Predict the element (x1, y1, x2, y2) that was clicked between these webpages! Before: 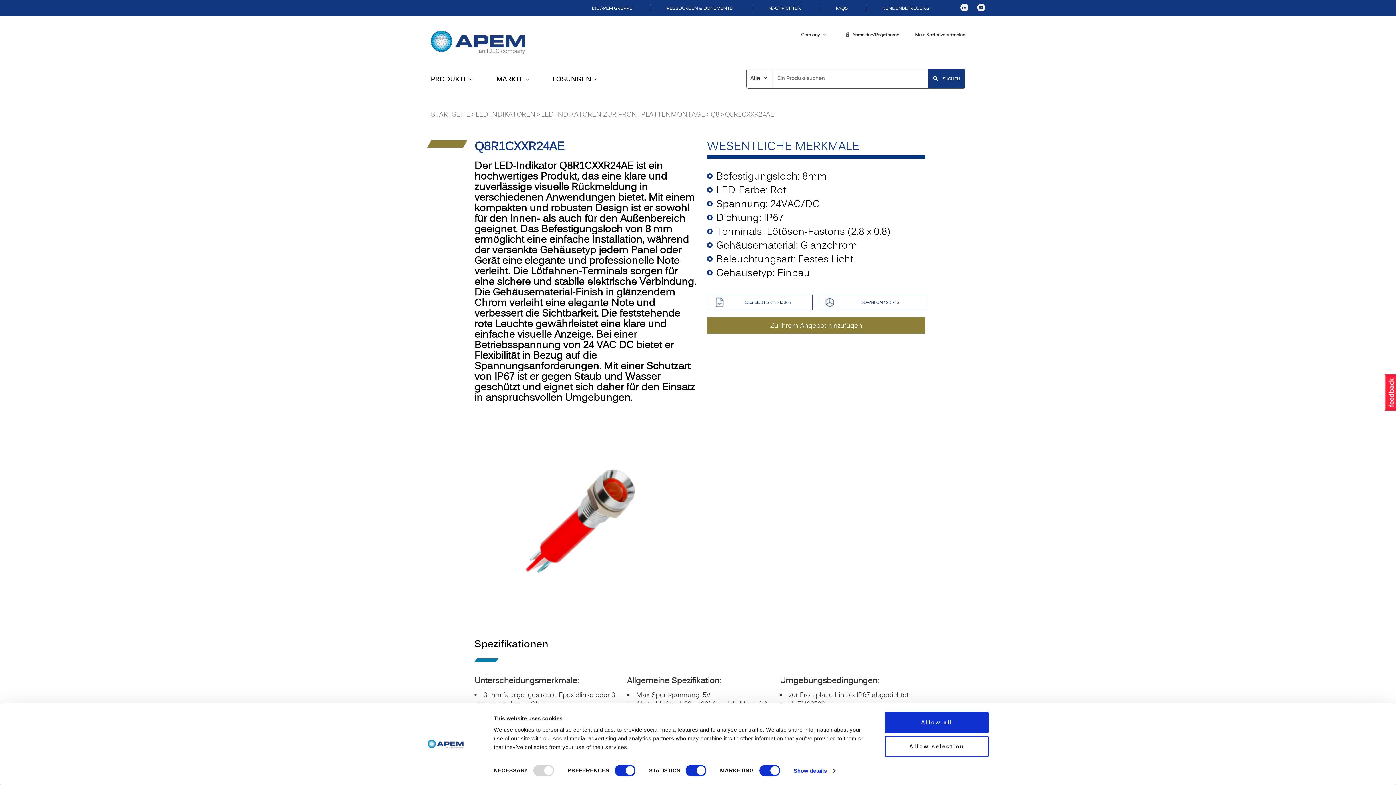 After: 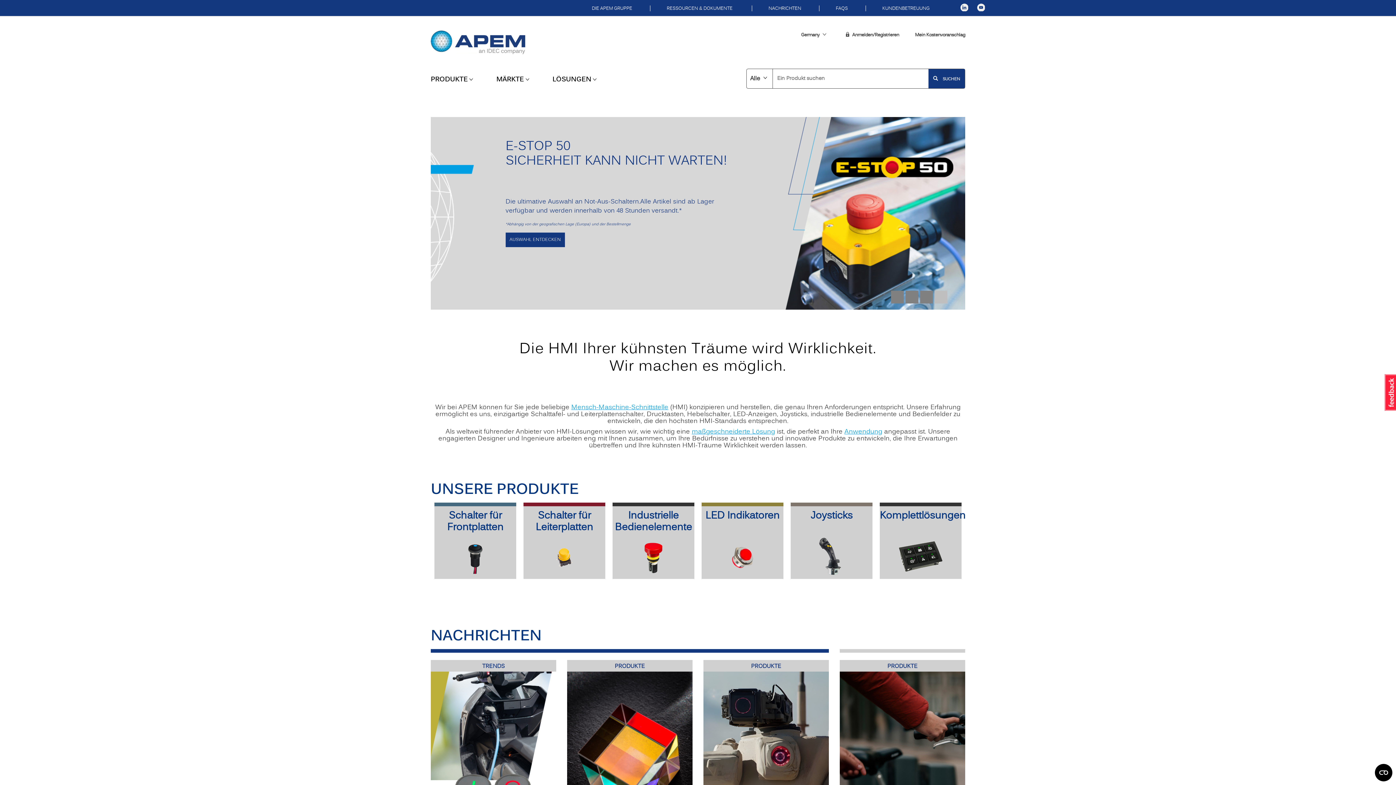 Action: bbox: (430, 38, 525, 45)